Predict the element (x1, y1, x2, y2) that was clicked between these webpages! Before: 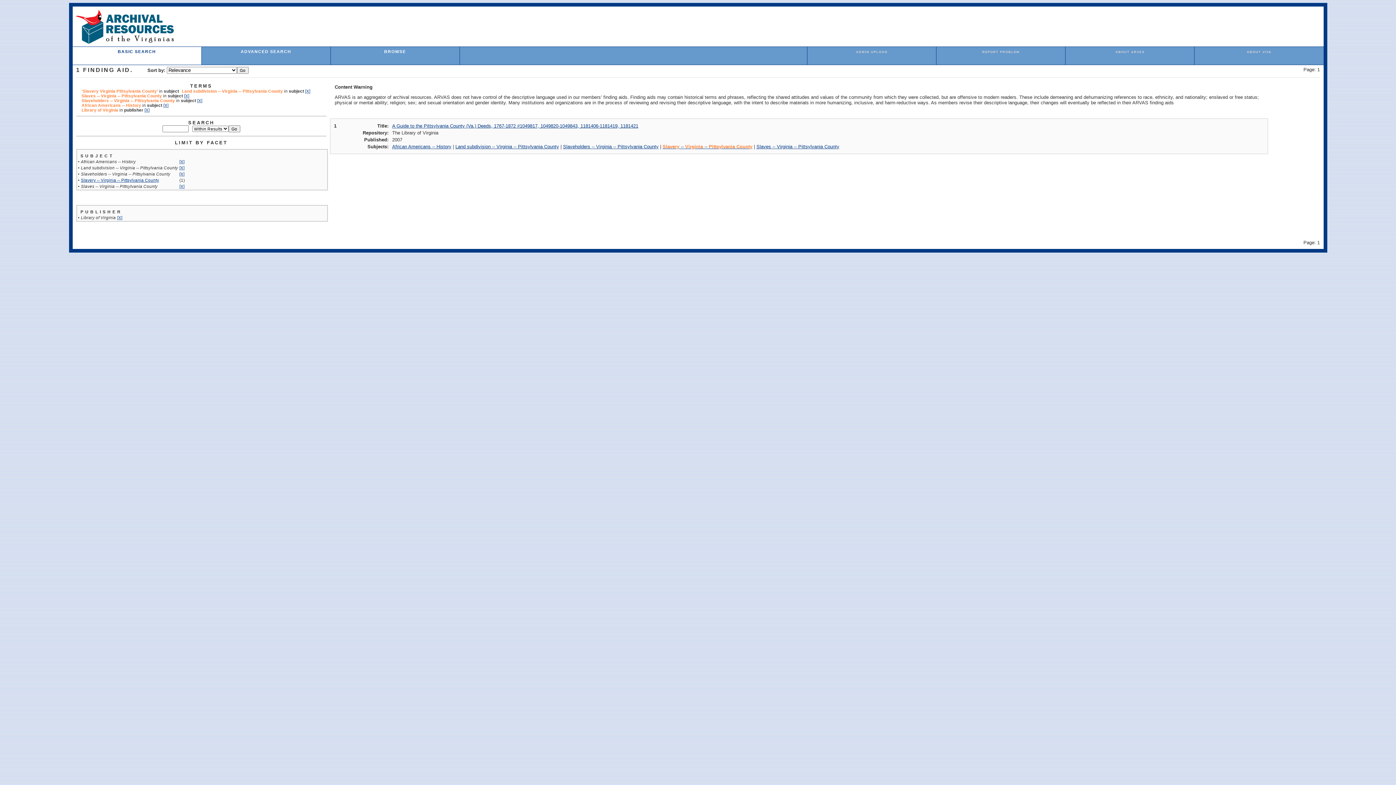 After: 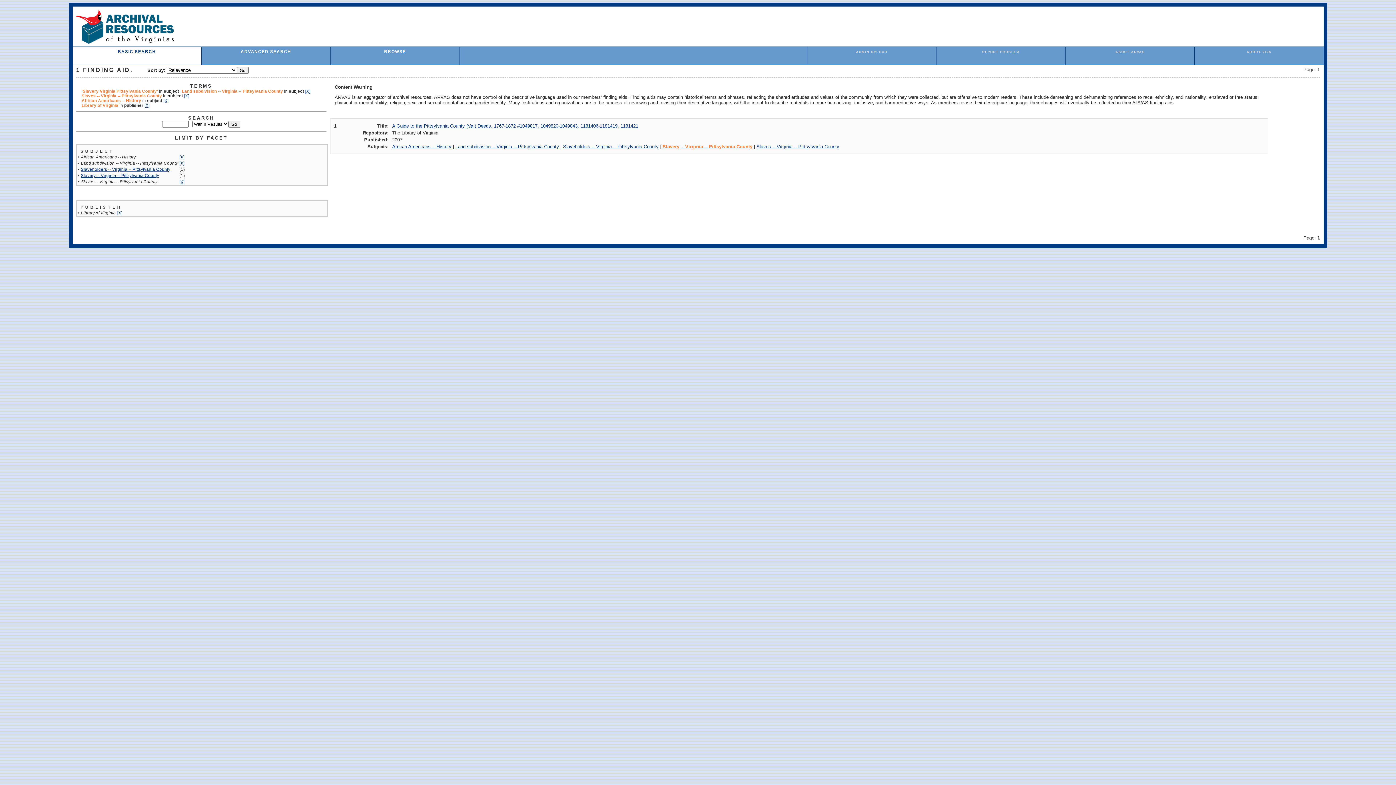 Action: bbox: (179, 171, 184, 176) label: [X]